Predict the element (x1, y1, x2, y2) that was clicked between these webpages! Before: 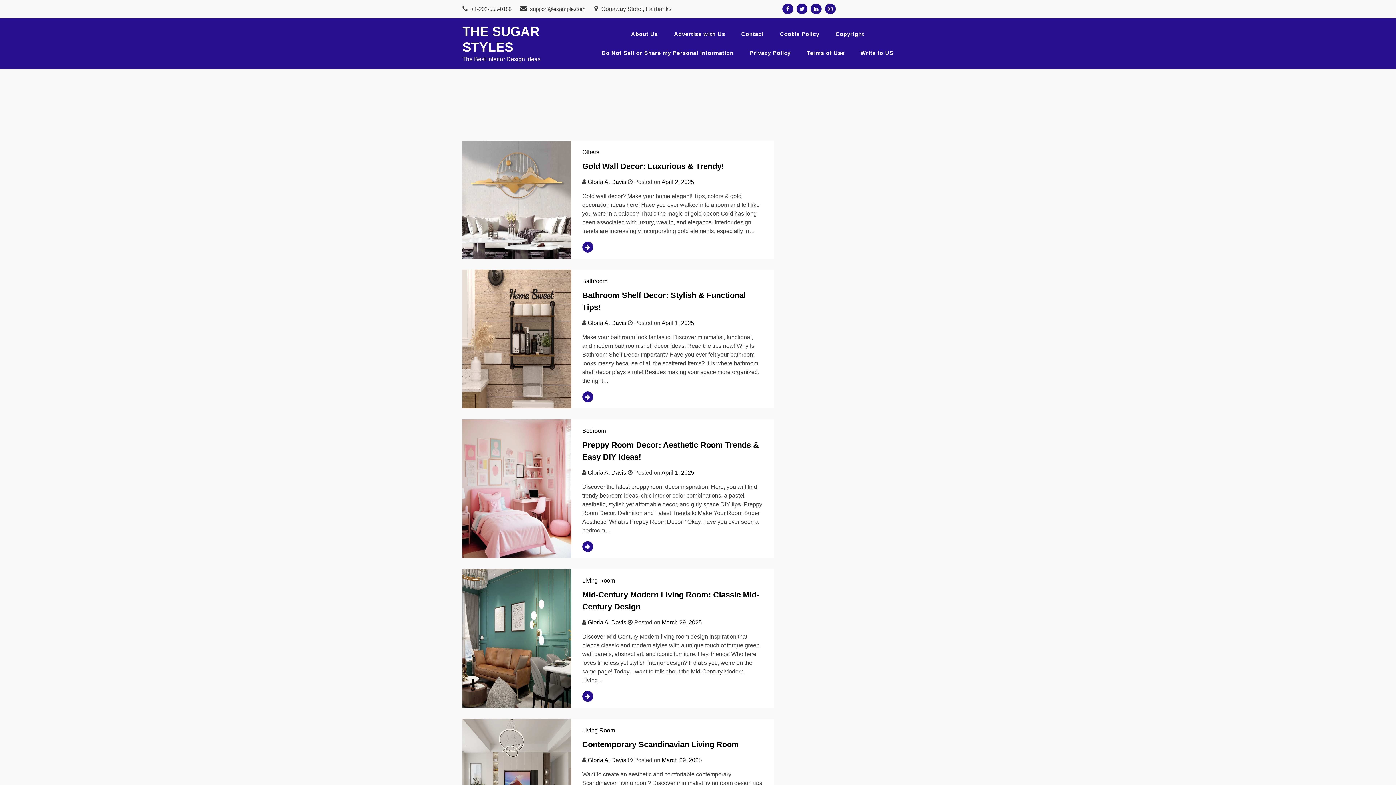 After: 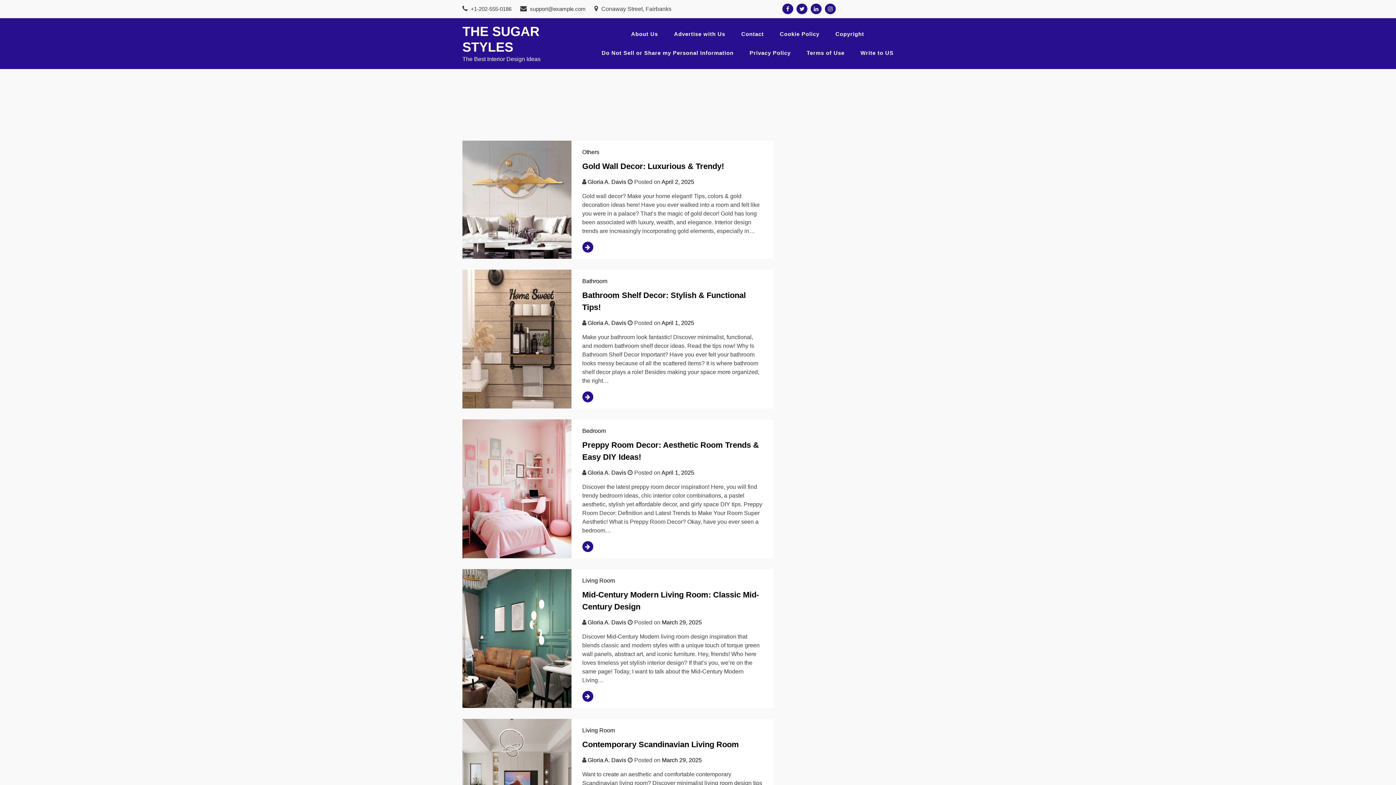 Action: bbox: (825, 3, 836, 14)